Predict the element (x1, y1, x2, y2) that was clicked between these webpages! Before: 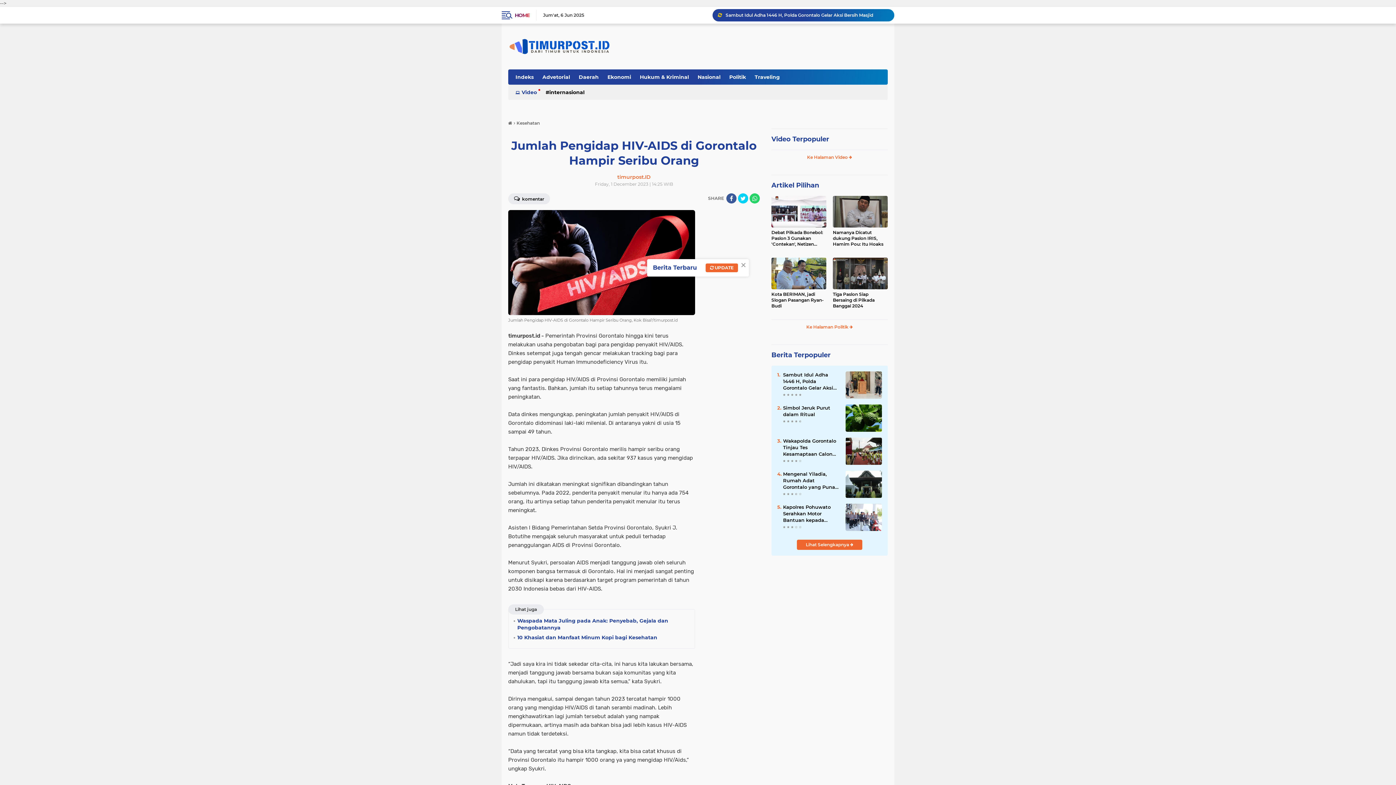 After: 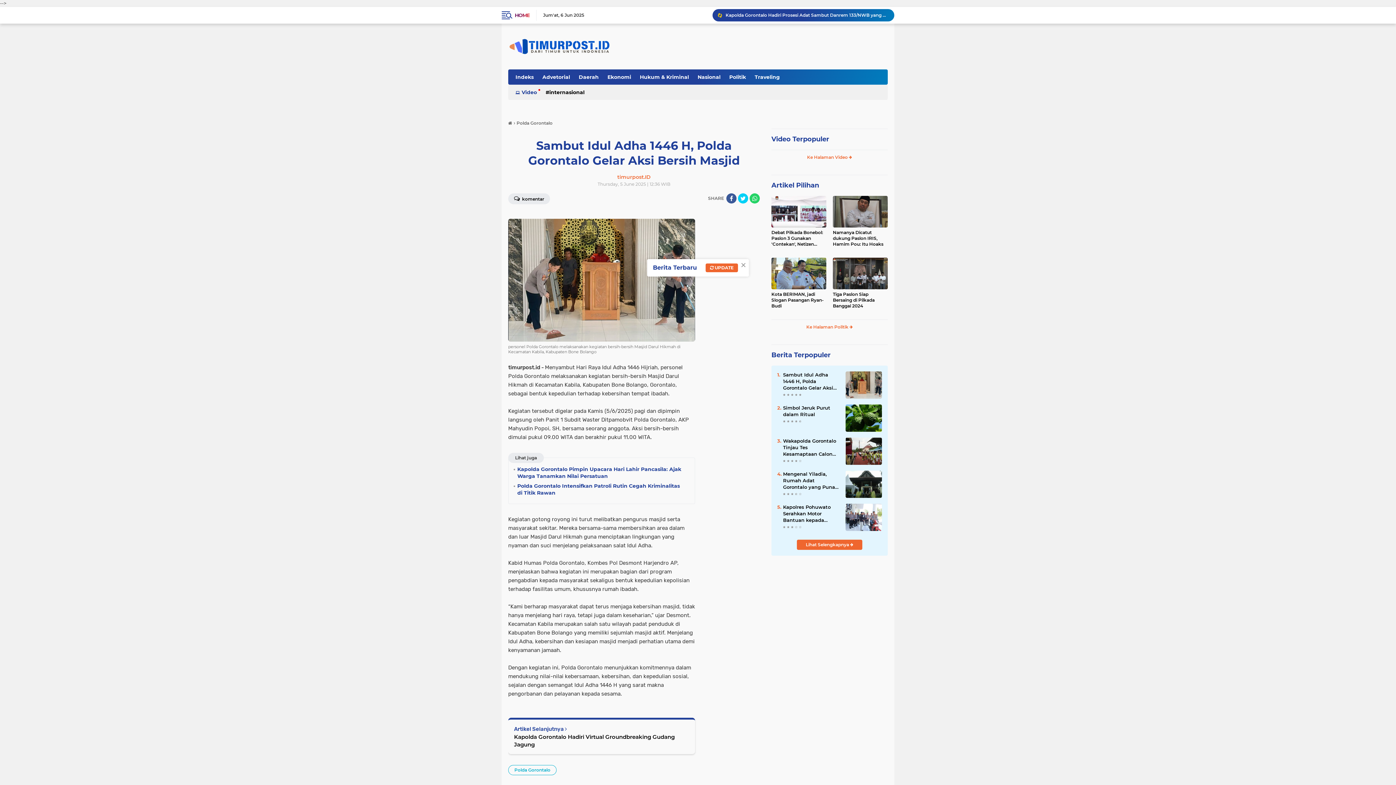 Action: bbox: (845, 381, 882, 388)